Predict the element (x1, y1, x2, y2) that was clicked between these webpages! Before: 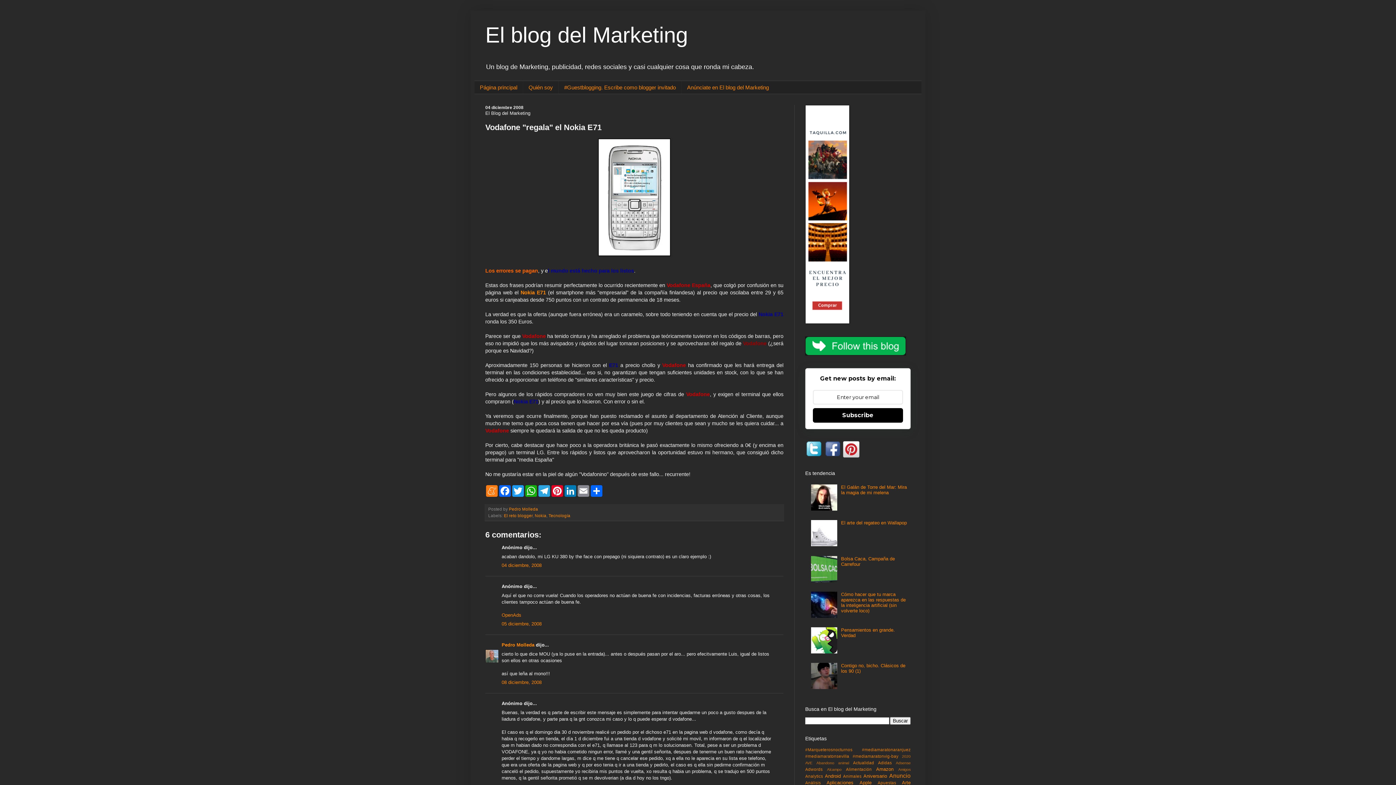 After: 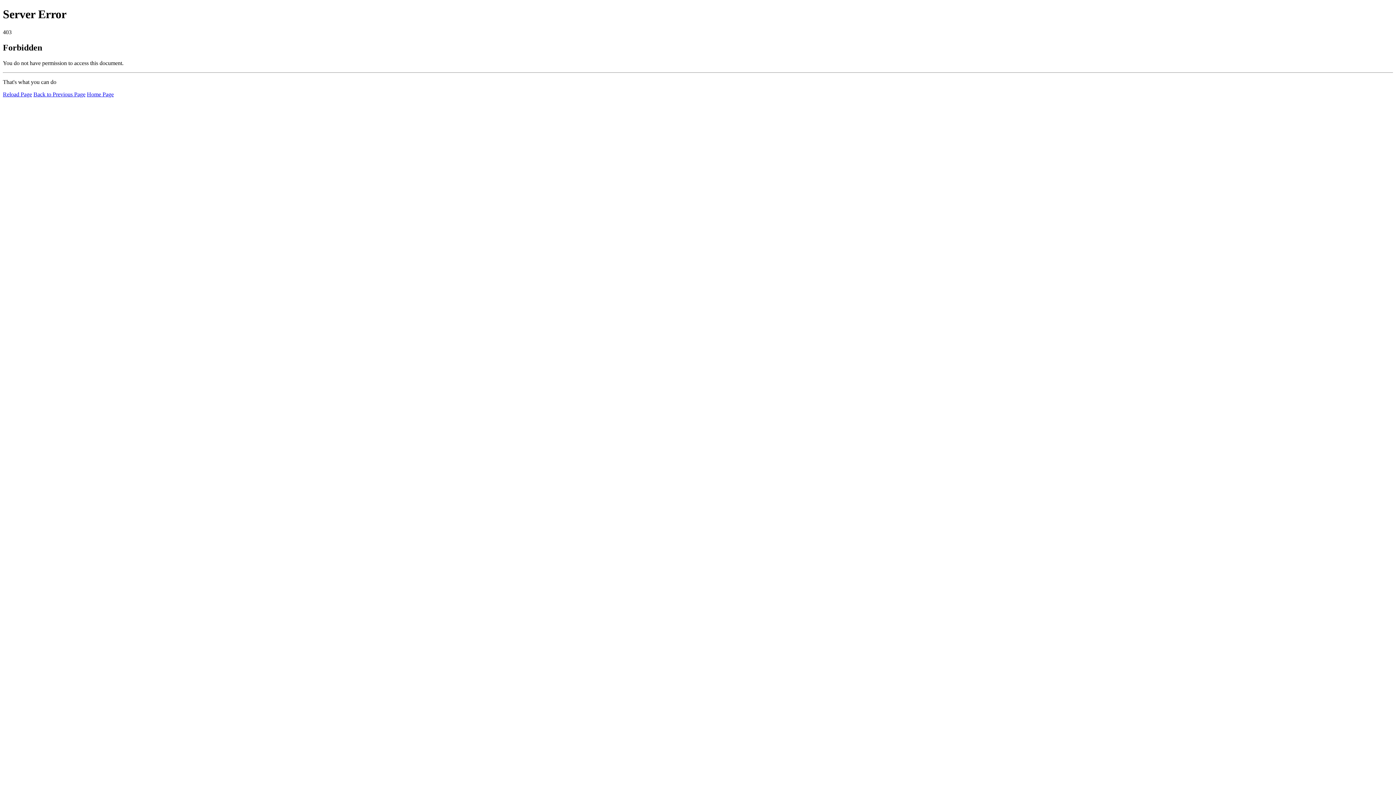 Action: label: OpenAds bbox: (501, 612, 521, 618)